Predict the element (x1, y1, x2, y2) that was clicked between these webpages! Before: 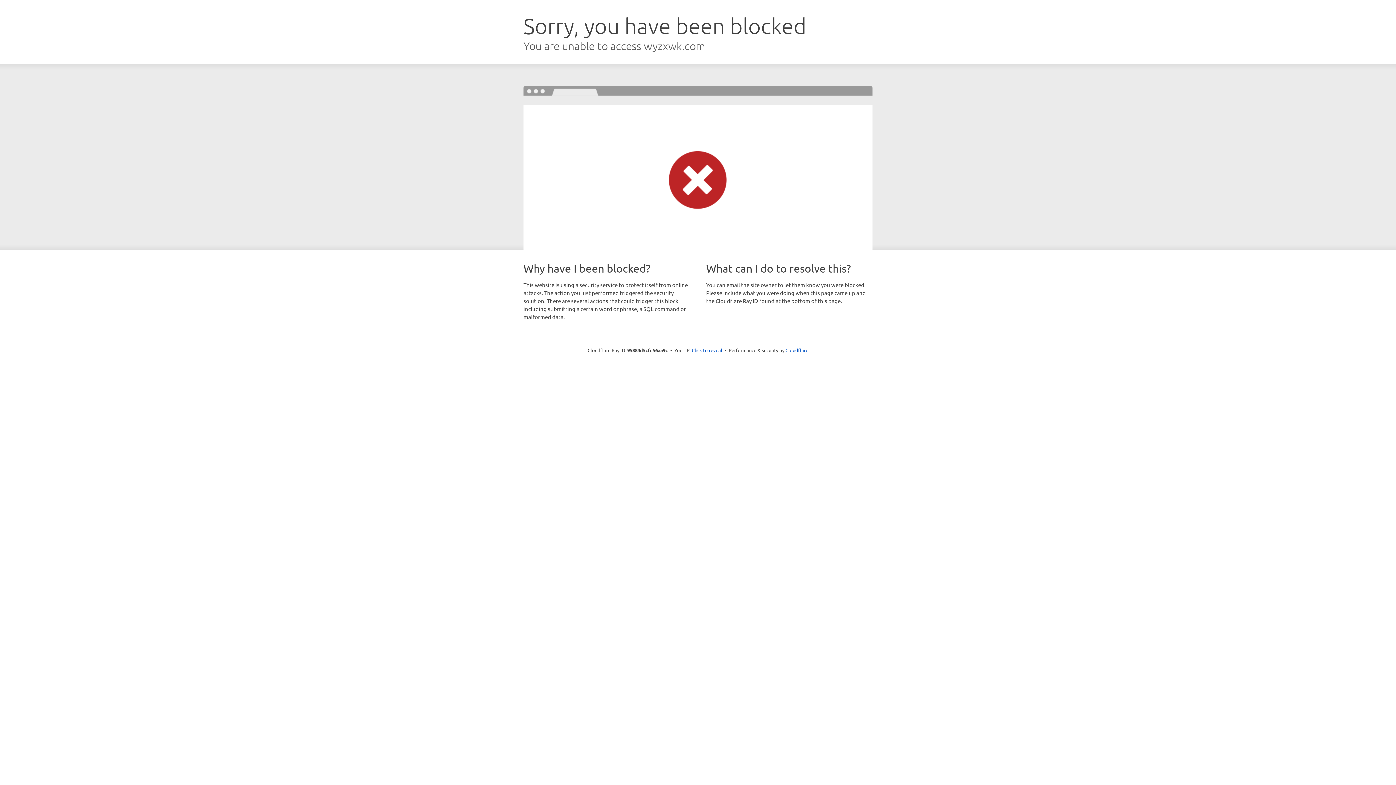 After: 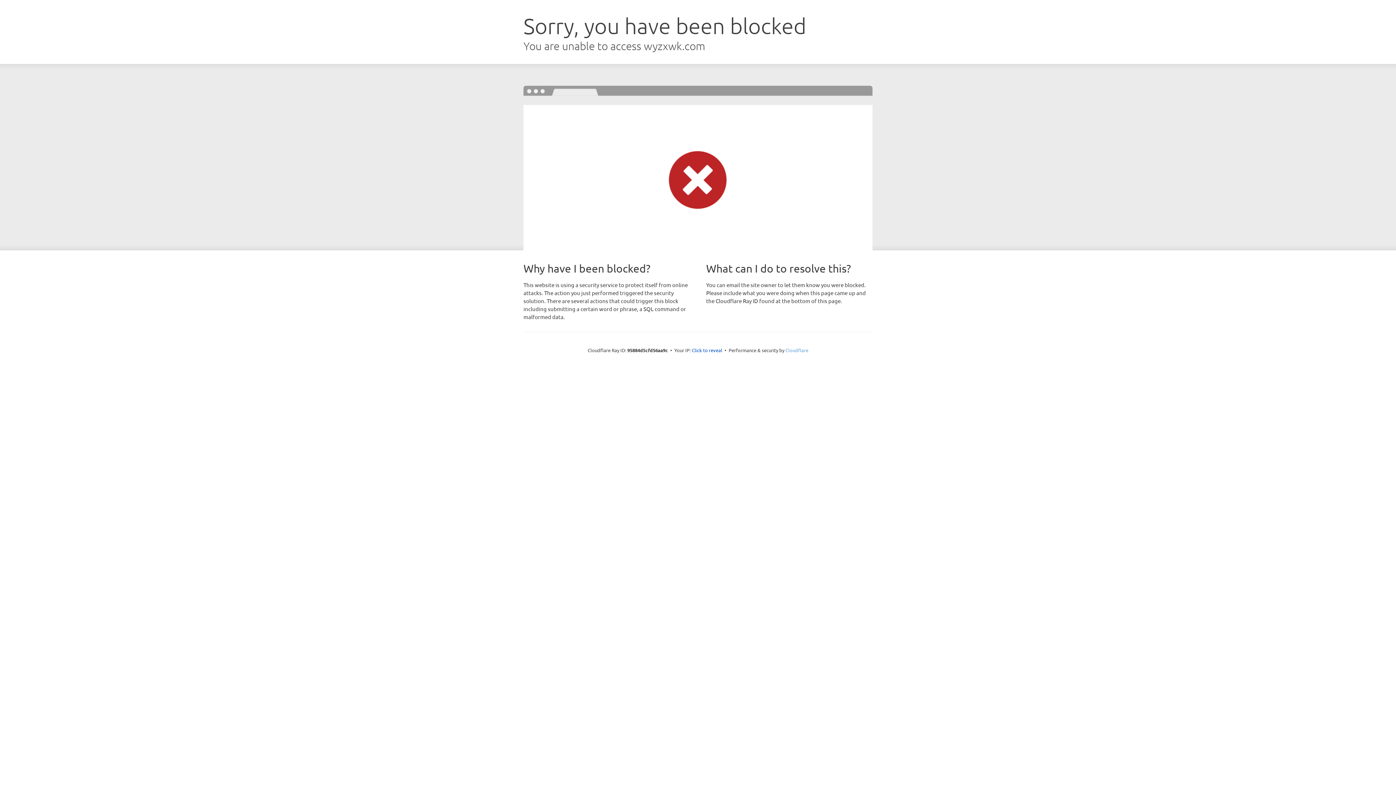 Action: label: Cloudflare bbox: (785, 347, 808, 353)